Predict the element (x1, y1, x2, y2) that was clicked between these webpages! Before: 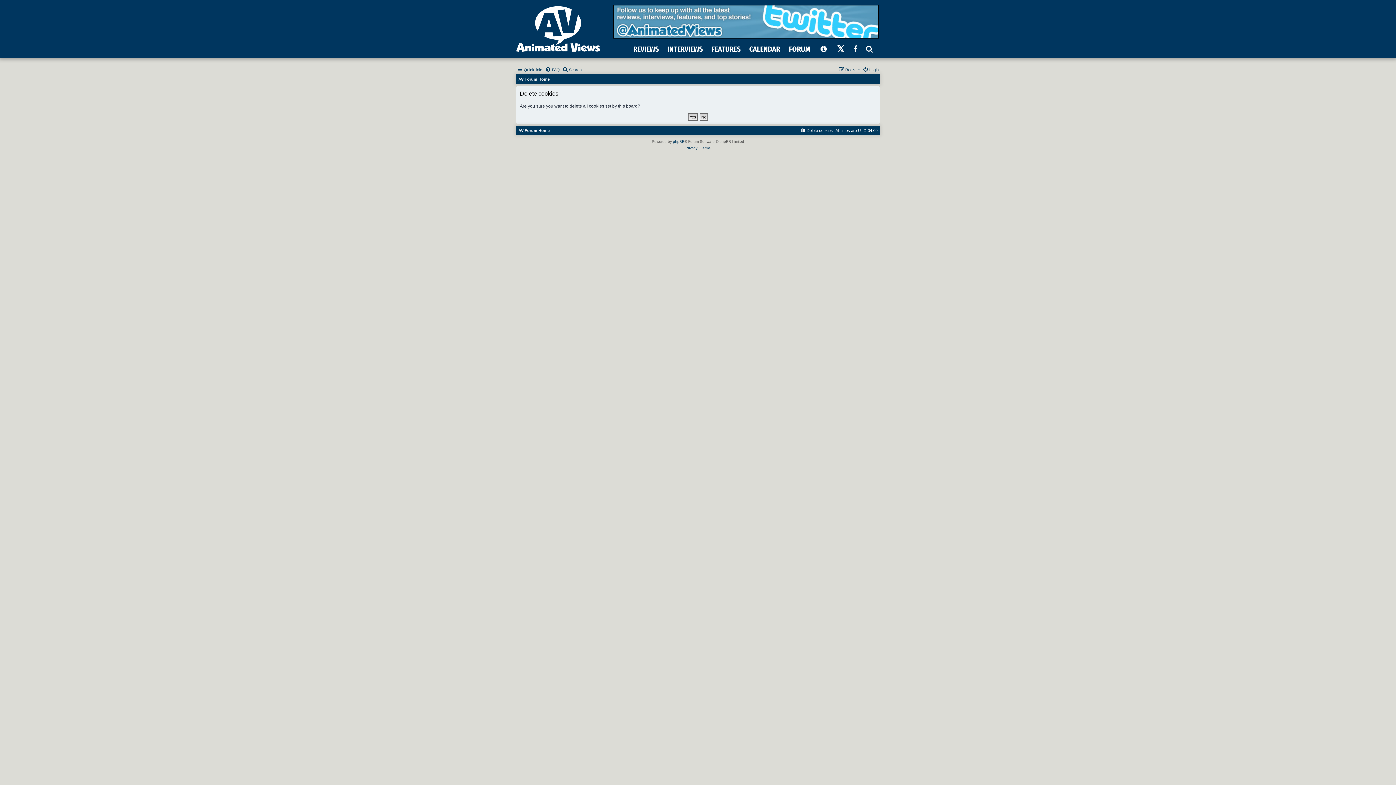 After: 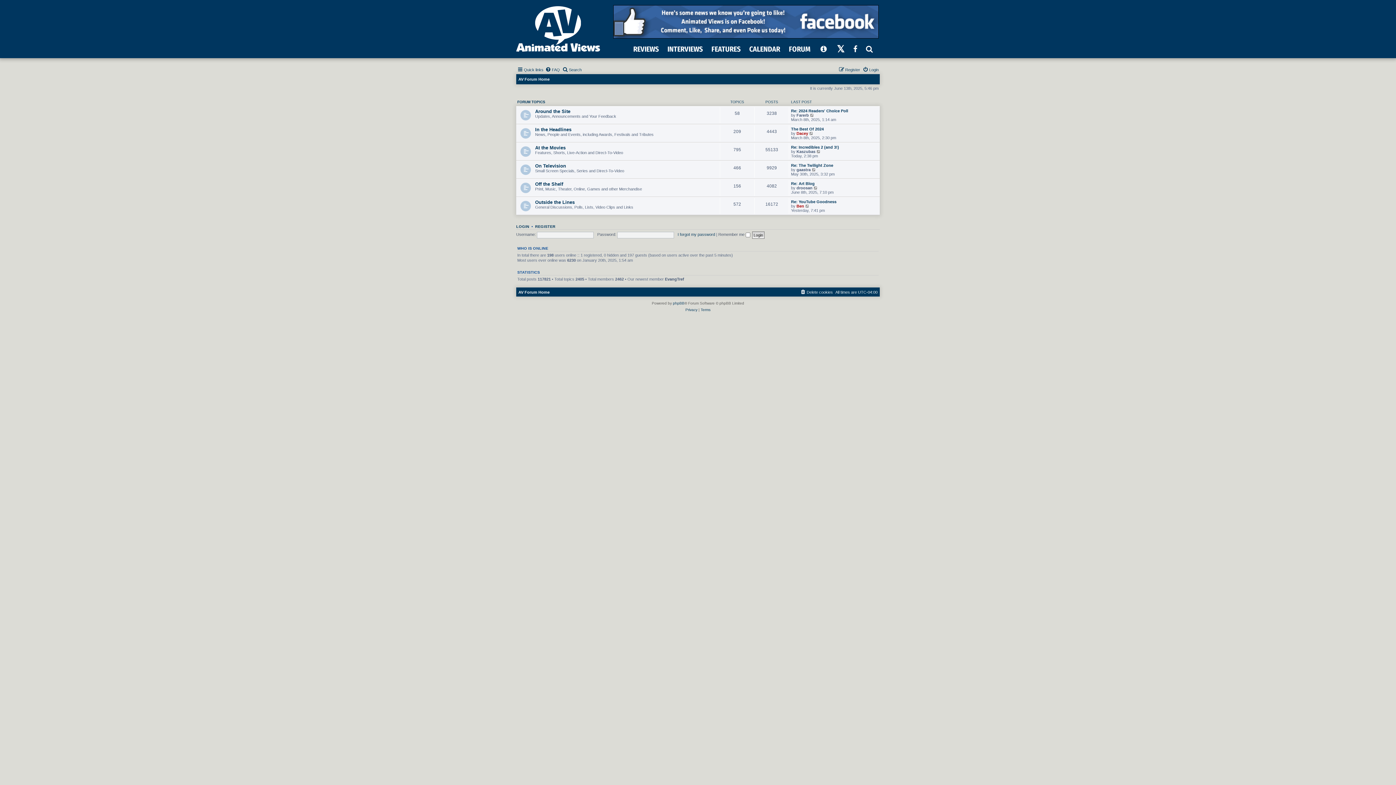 Action: bbox: (518, 74, 549, 83) label: AV Forum Home